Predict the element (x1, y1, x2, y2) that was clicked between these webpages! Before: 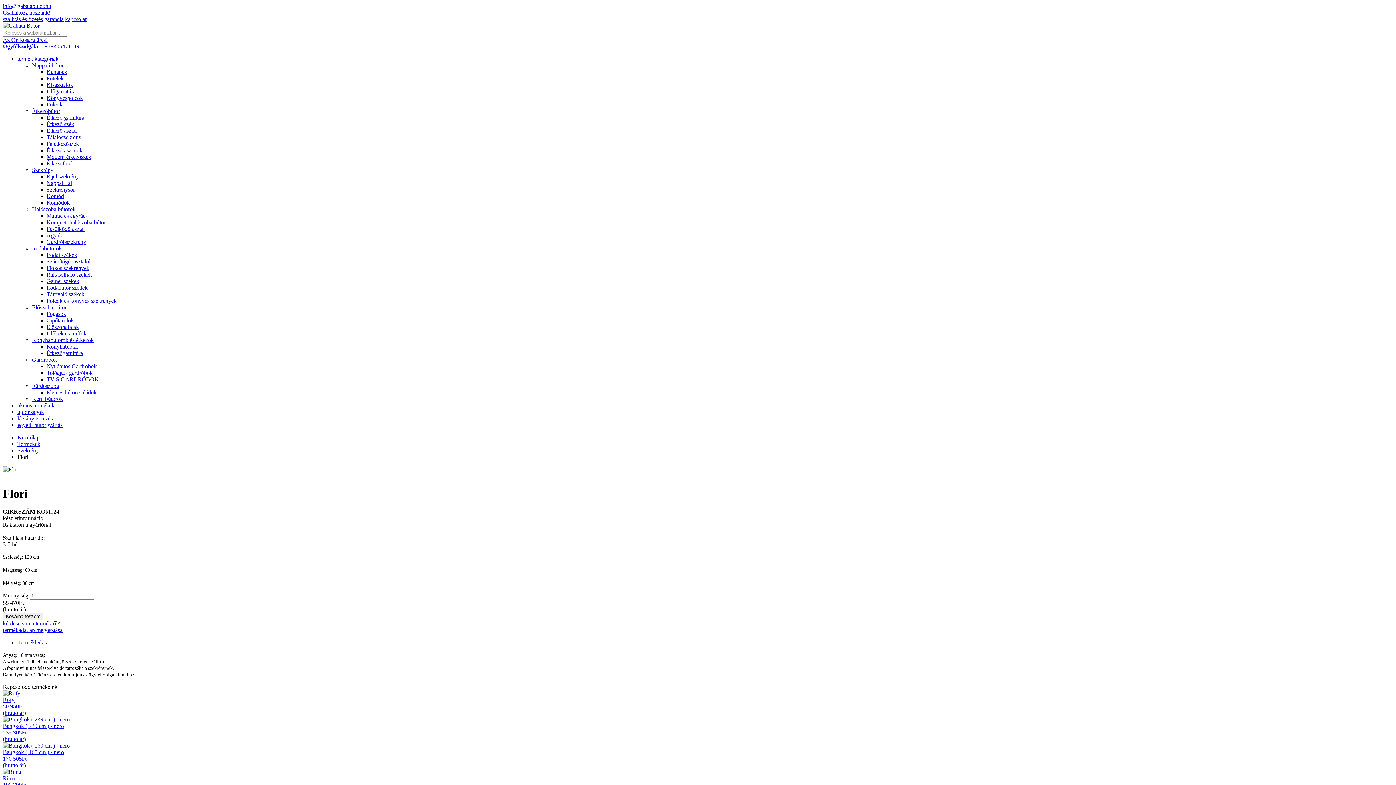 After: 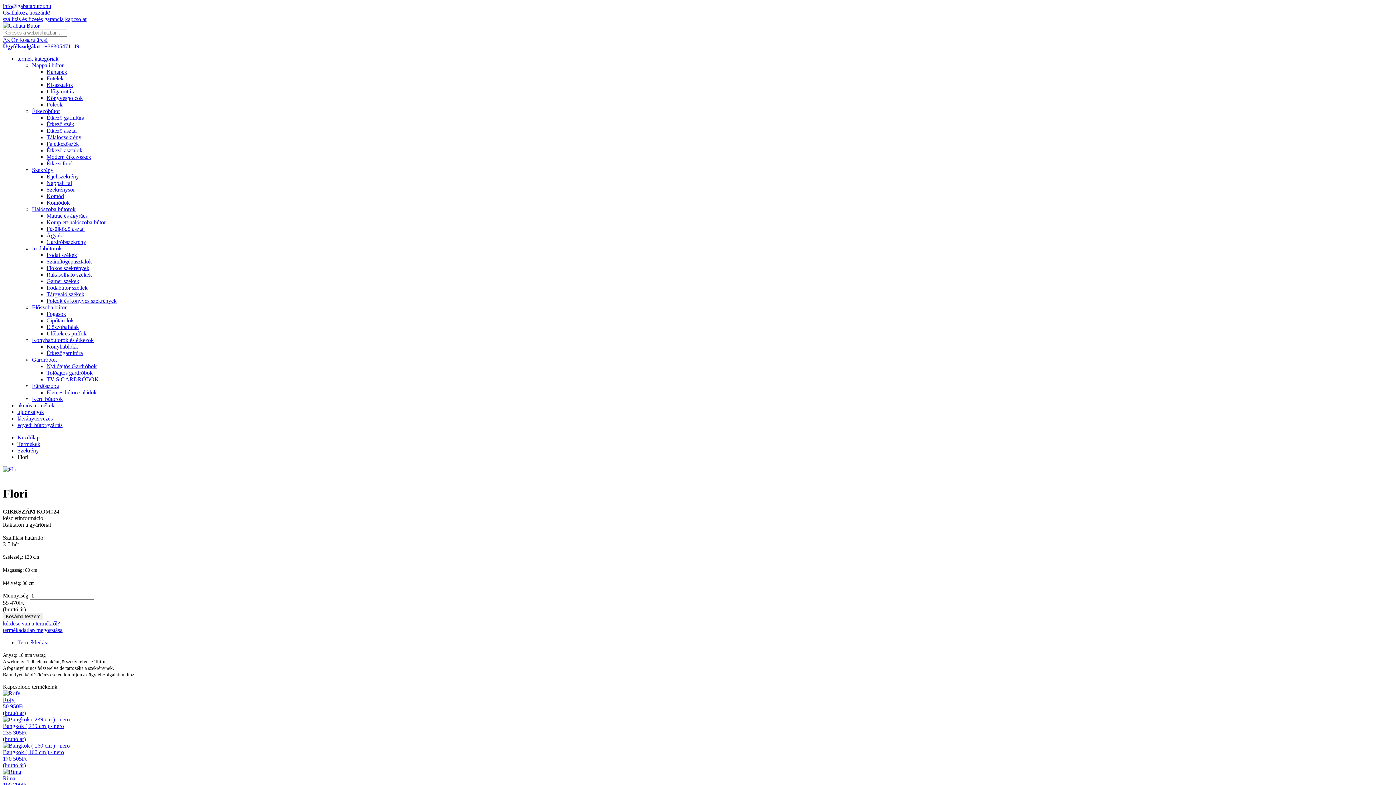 Action: label: termék kategóriák bbox: (17, 55, 58, 61)